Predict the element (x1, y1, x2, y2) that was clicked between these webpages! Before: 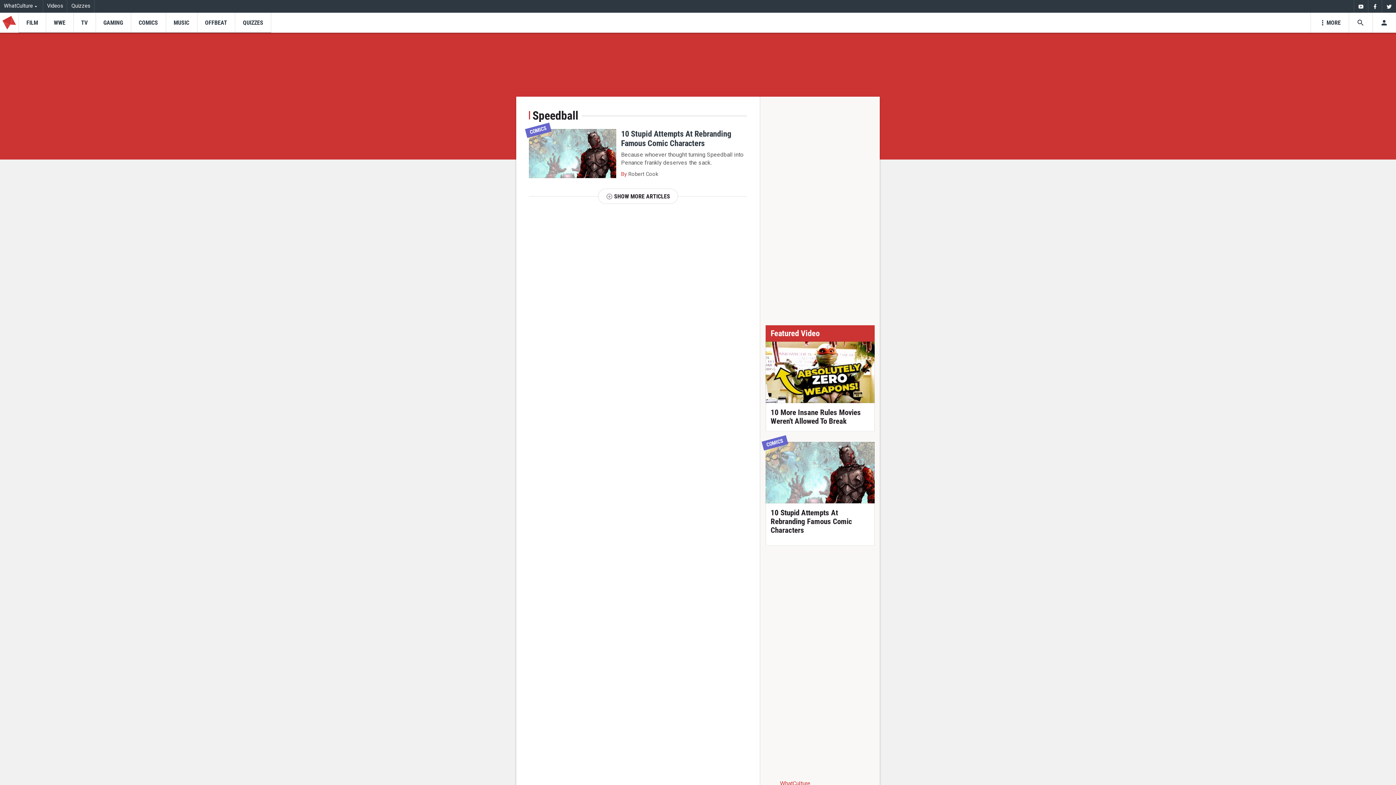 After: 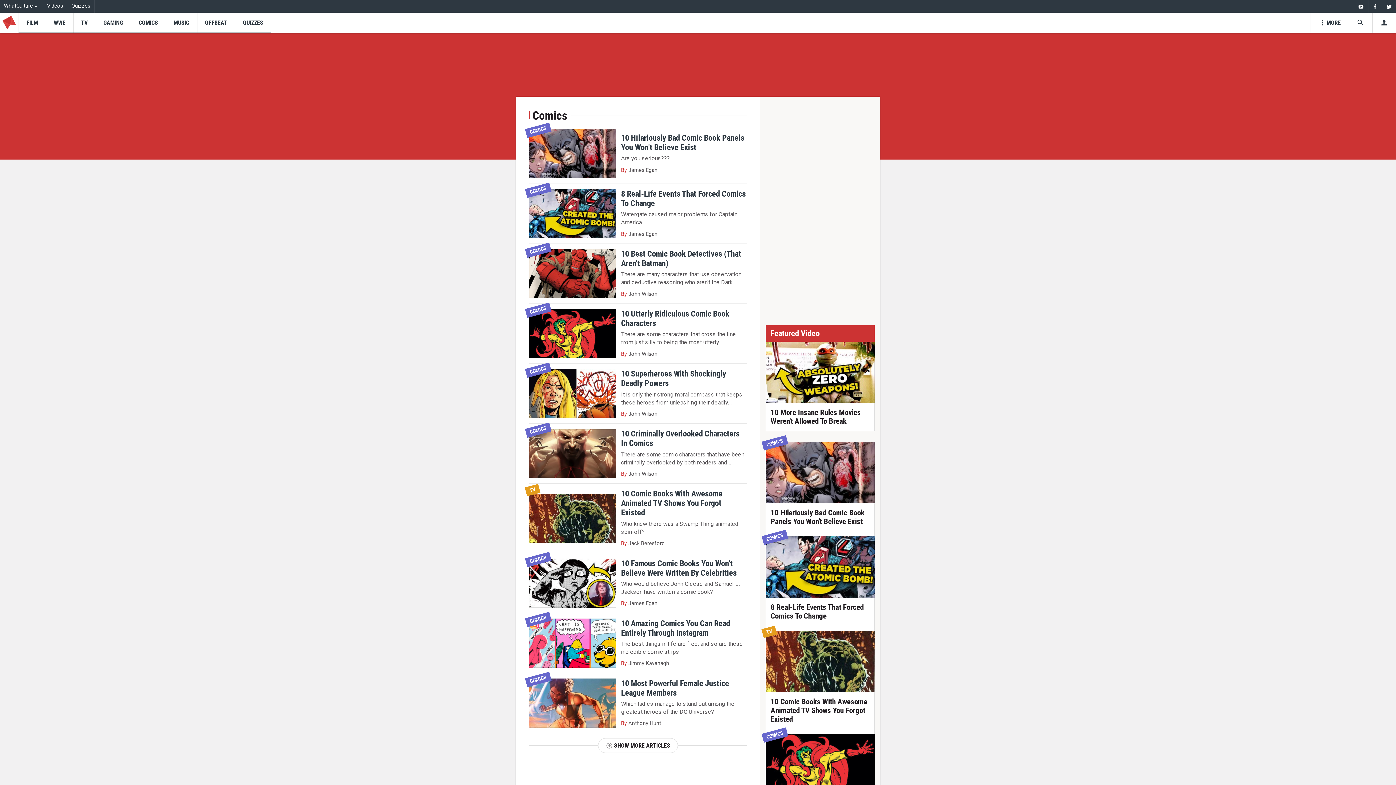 Action: bbox: (761, 435, 788, 453) label: COMICS